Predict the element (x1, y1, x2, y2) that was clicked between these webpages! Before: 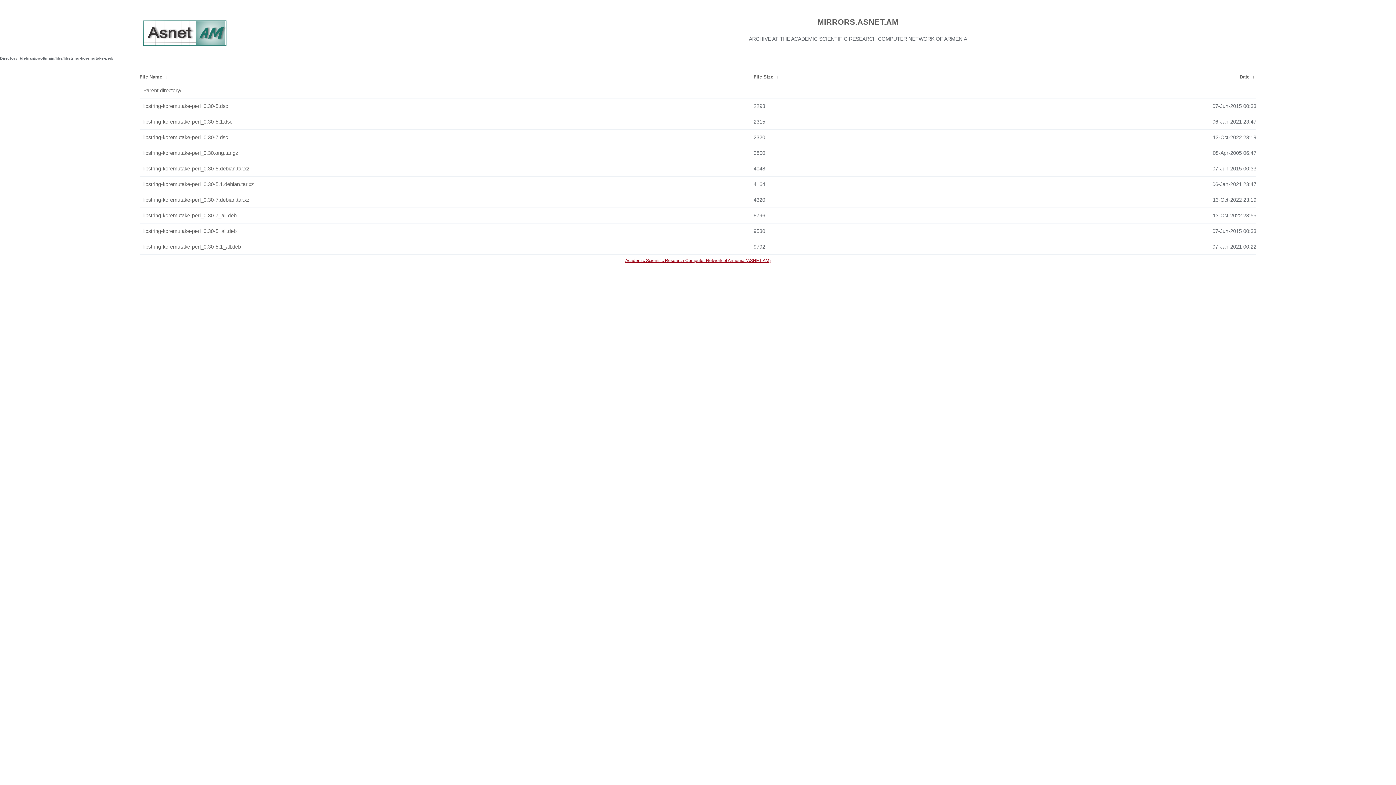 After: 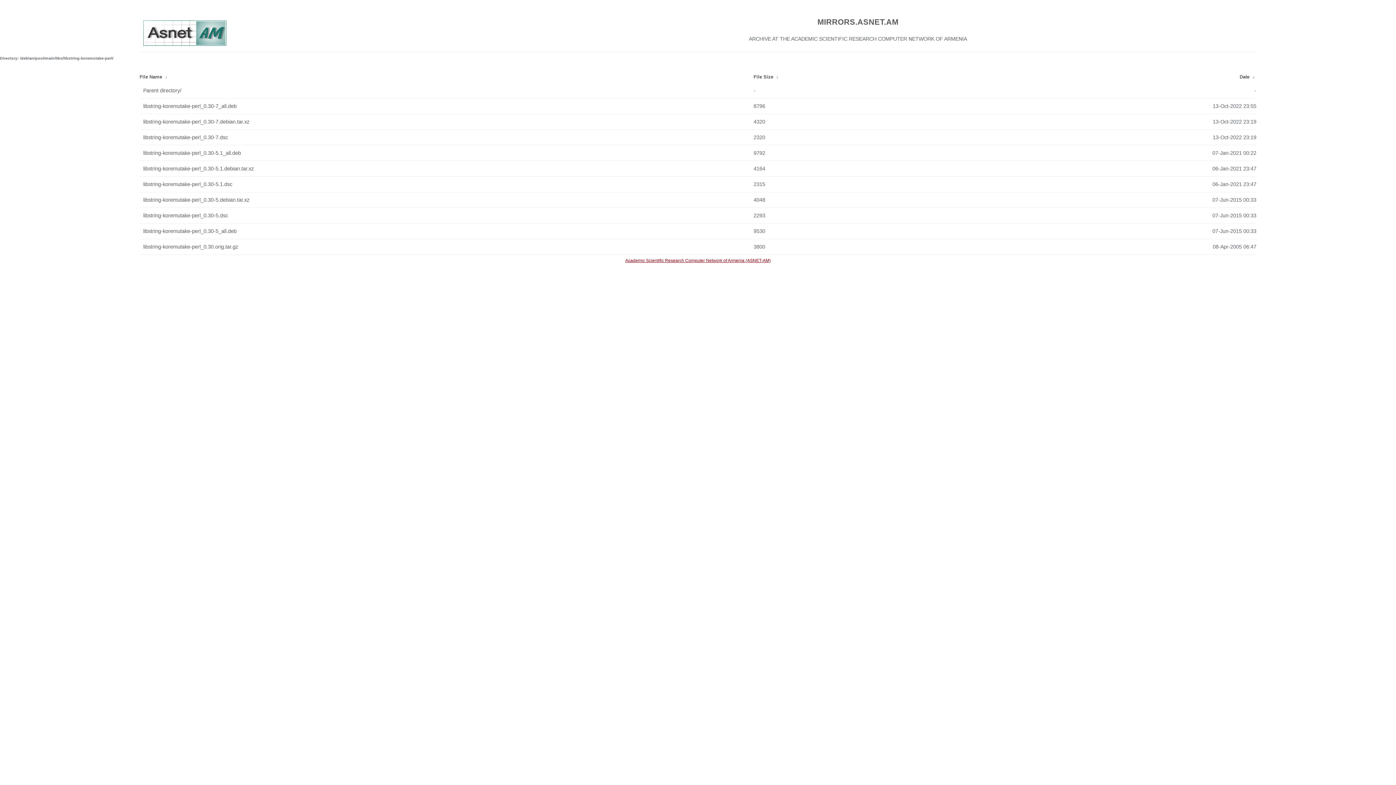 Action: bbox: (1251, 74, 1256, 79) label:  ↓ 